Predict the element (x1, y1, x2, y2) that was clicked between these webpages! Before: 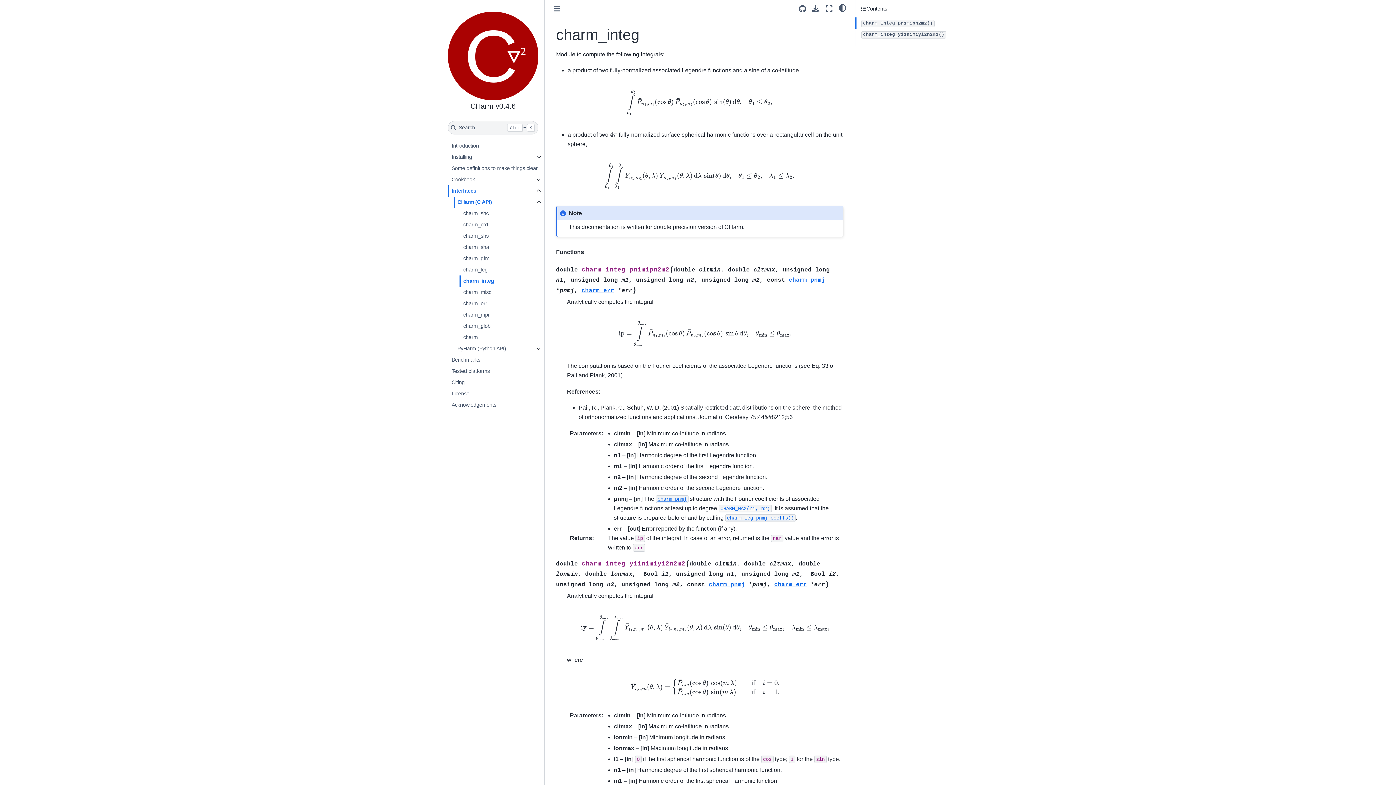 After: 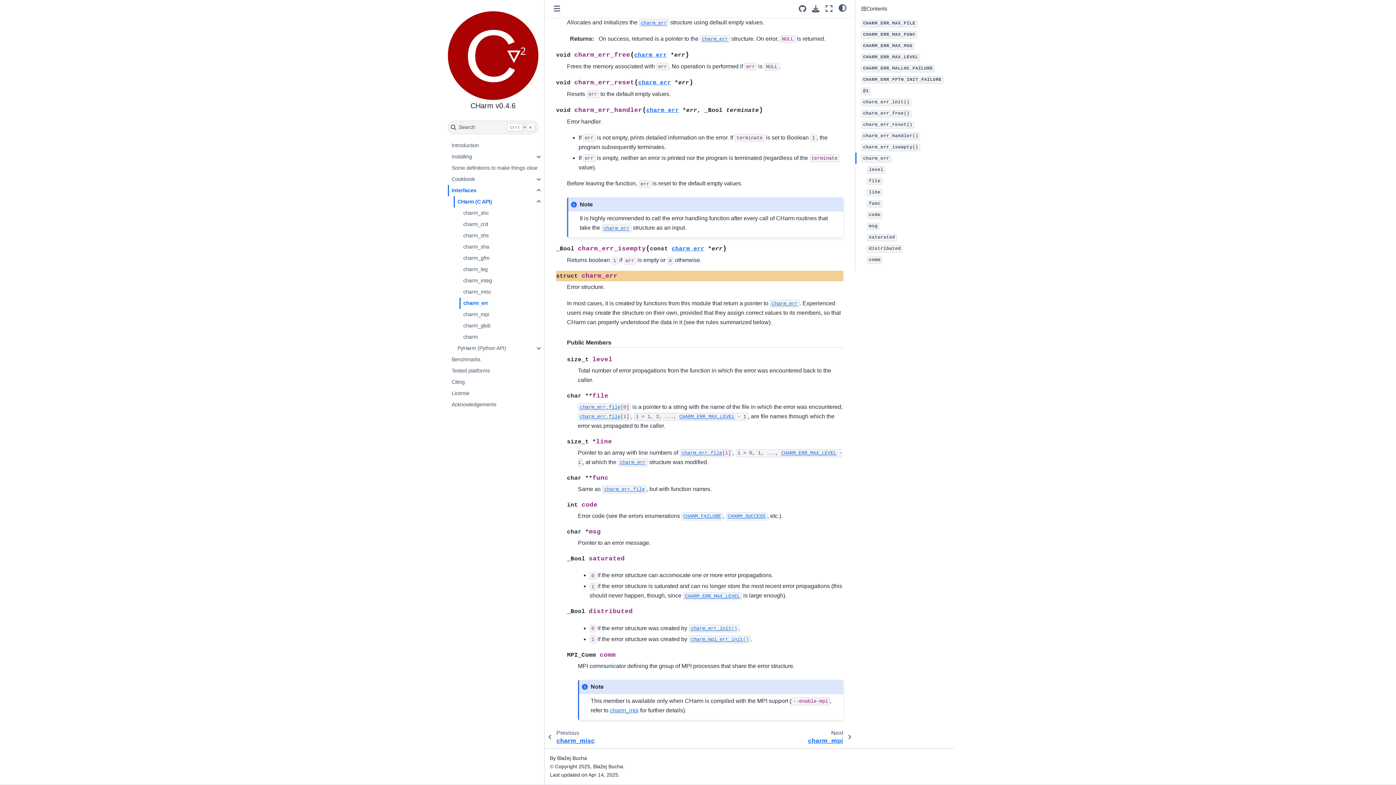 Action: bbox: (774, 581, 807, 588) label: charm_err